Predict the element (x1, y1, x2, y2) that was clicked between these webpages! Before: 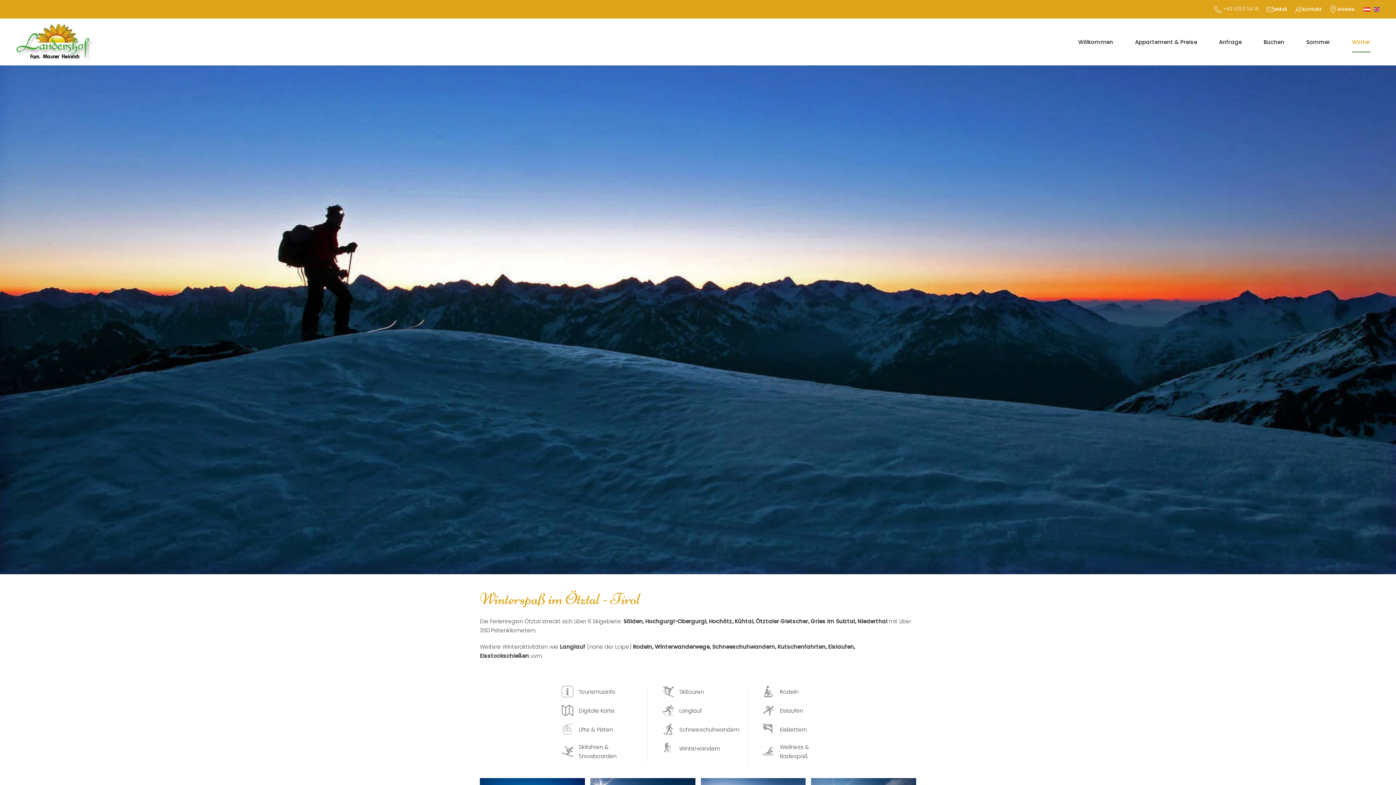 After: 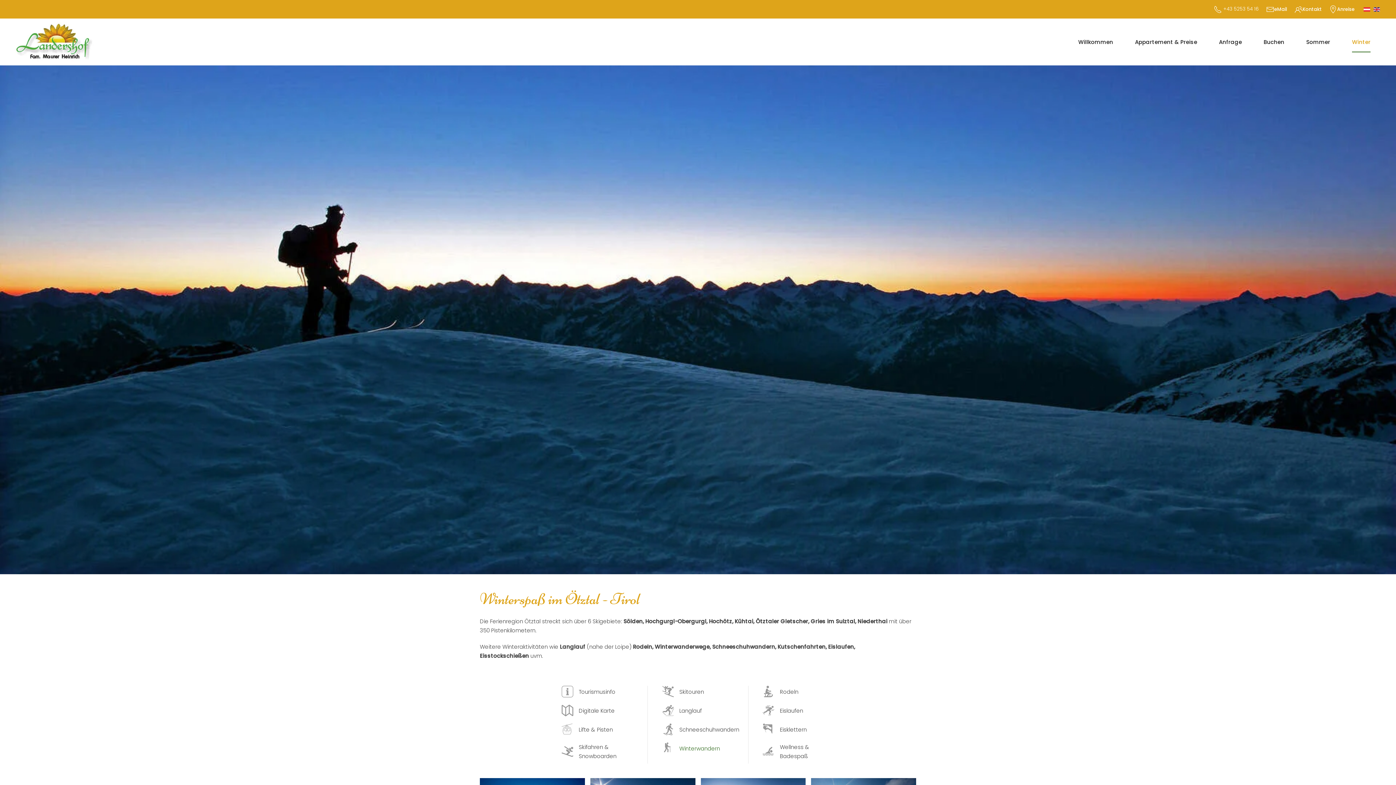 Action: bbox: (662, 742, 733, 754) label: Winterwandern